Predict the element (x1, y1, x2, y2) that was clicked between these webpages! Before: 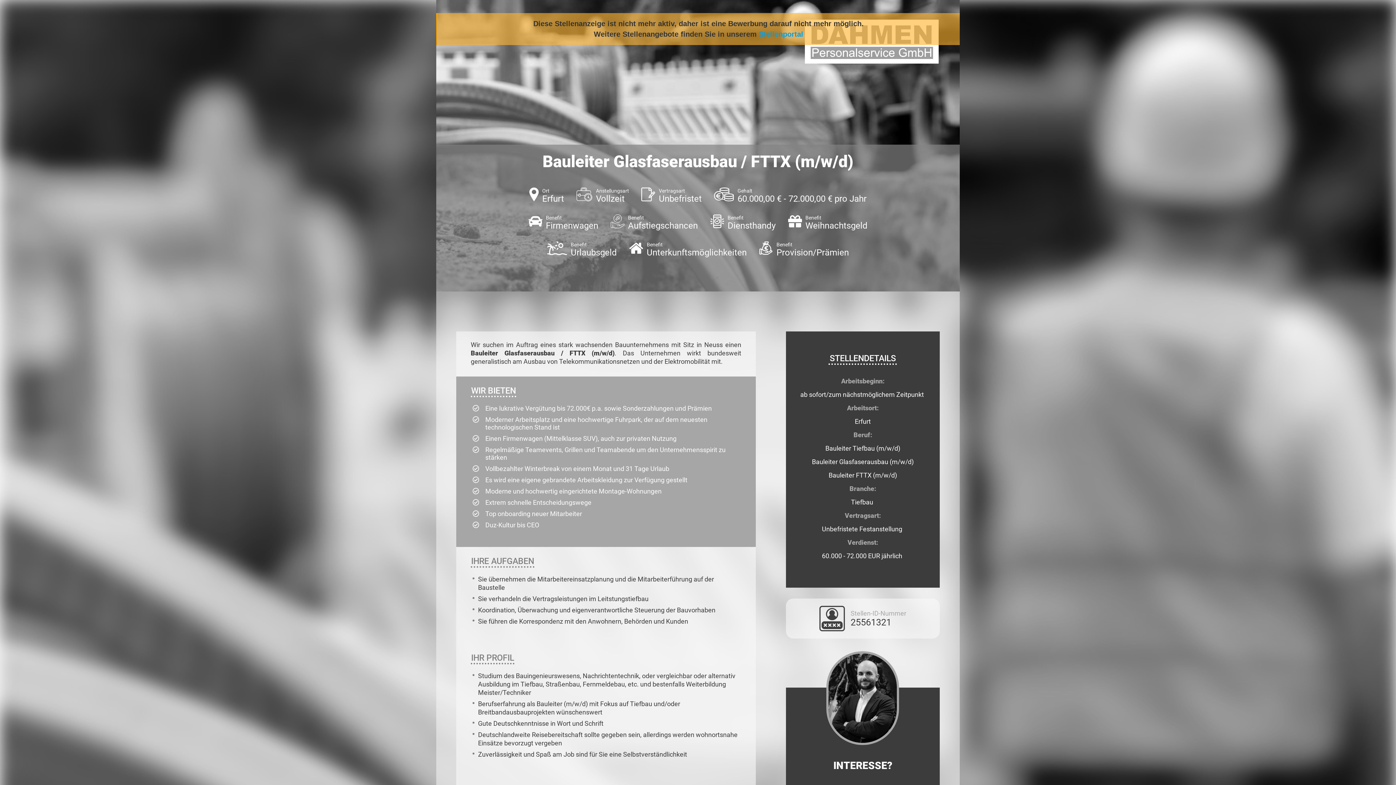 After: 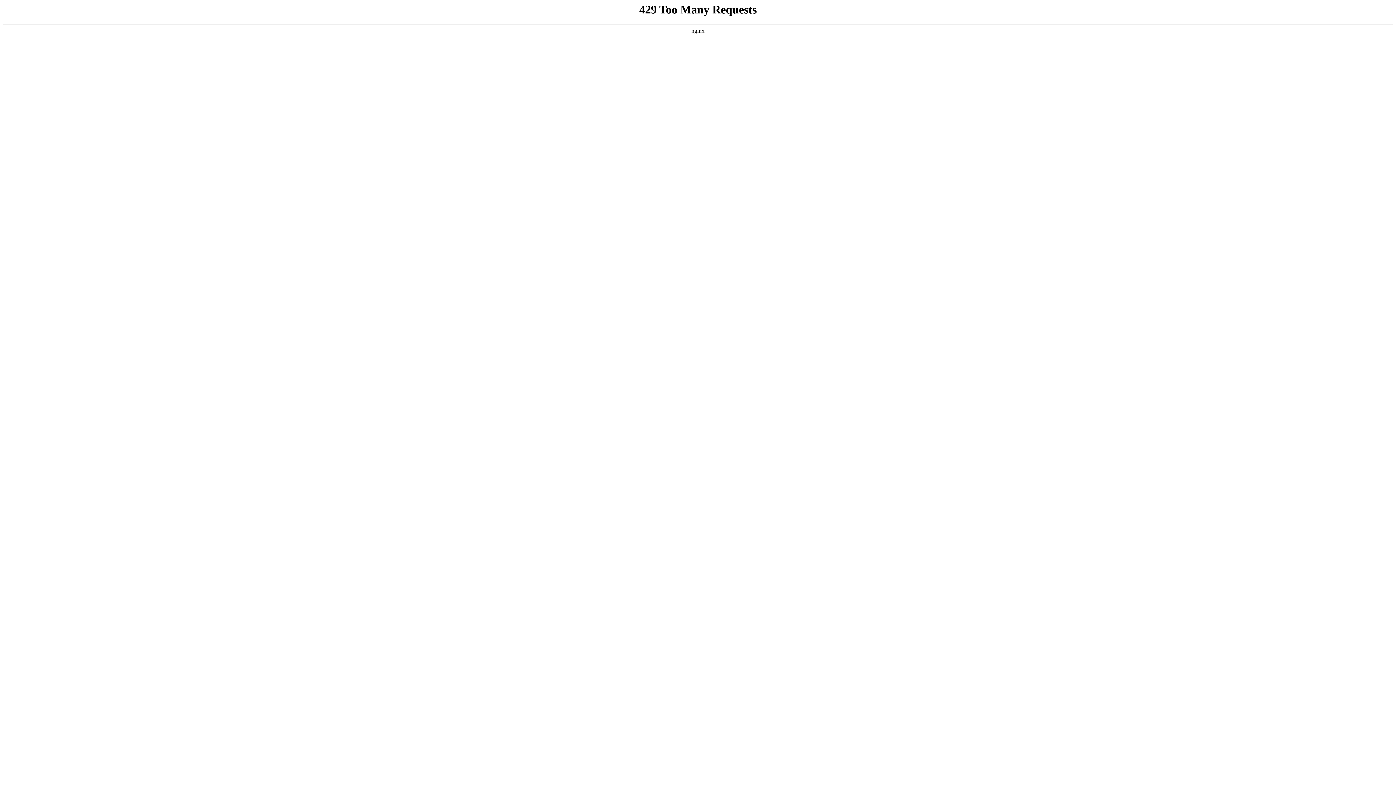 Action: label: Stellenportal bbox: (759, 30, 803, 38)